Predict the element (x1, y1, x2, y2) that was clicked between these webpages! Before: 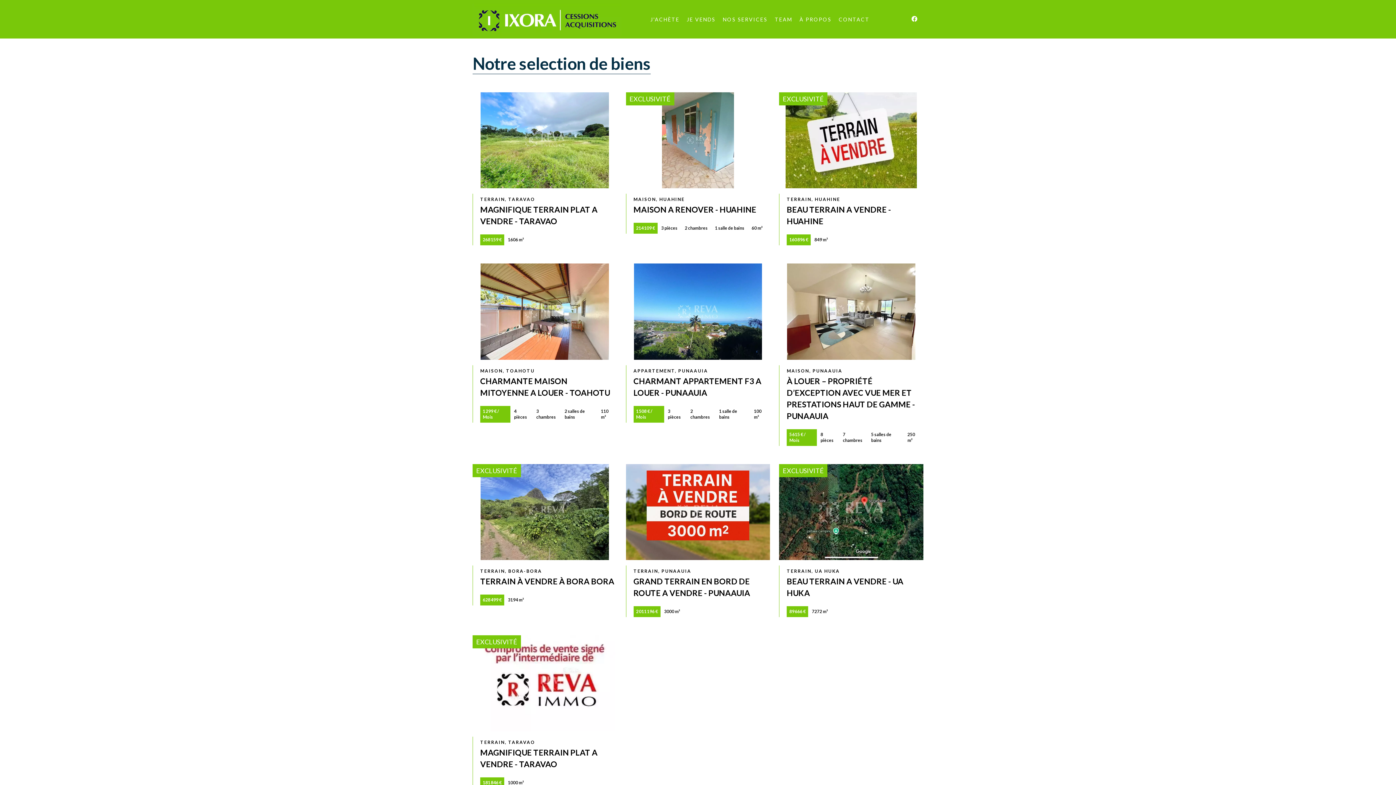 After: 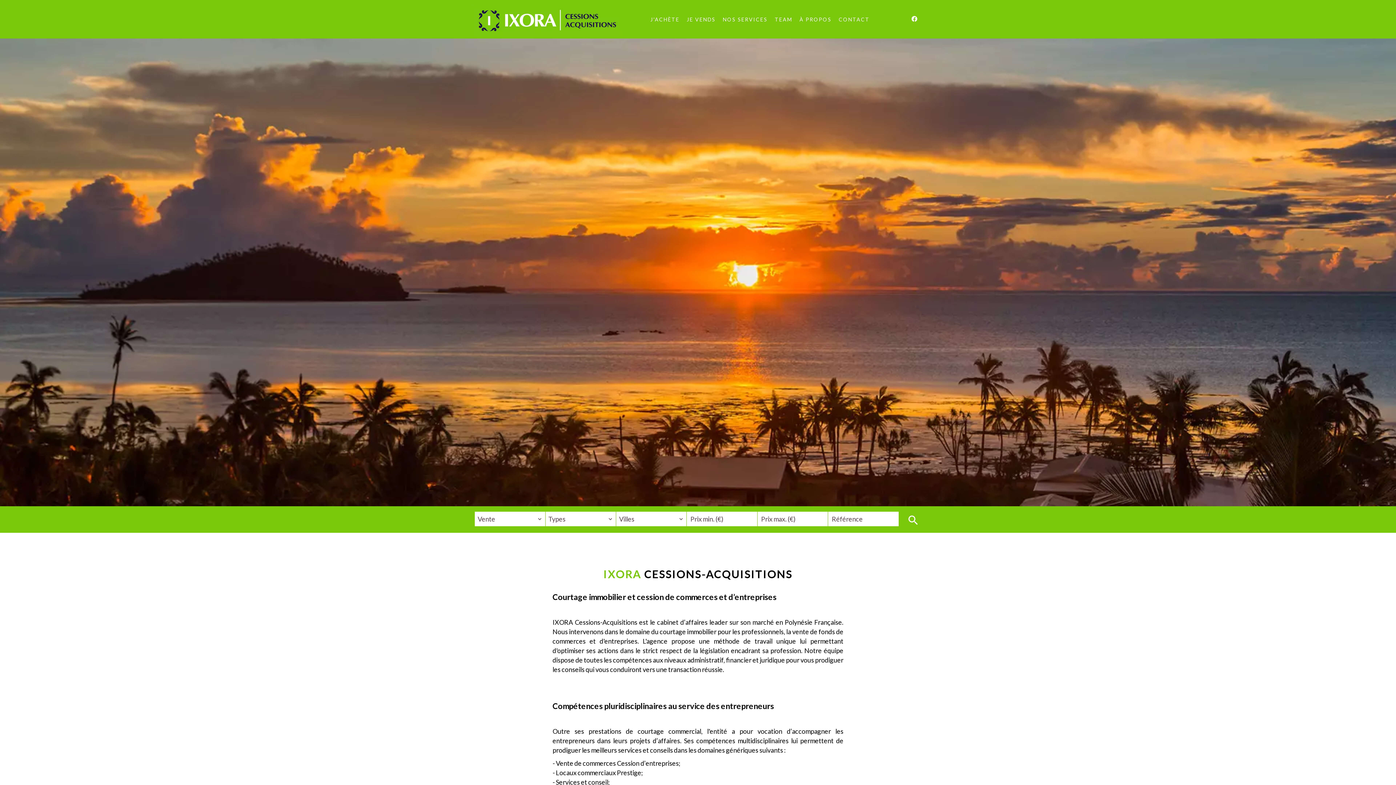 Action: bbox: (472, 29, 621, 37)